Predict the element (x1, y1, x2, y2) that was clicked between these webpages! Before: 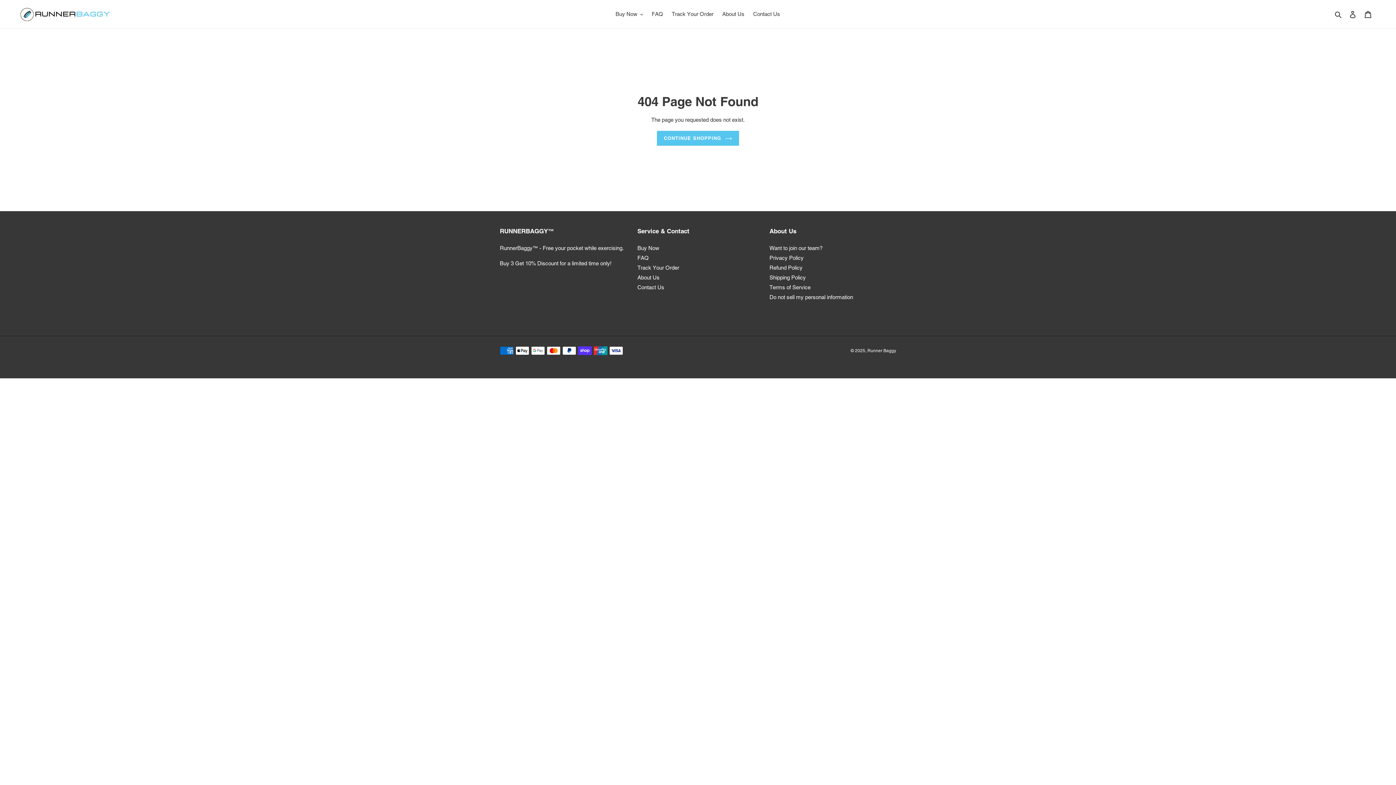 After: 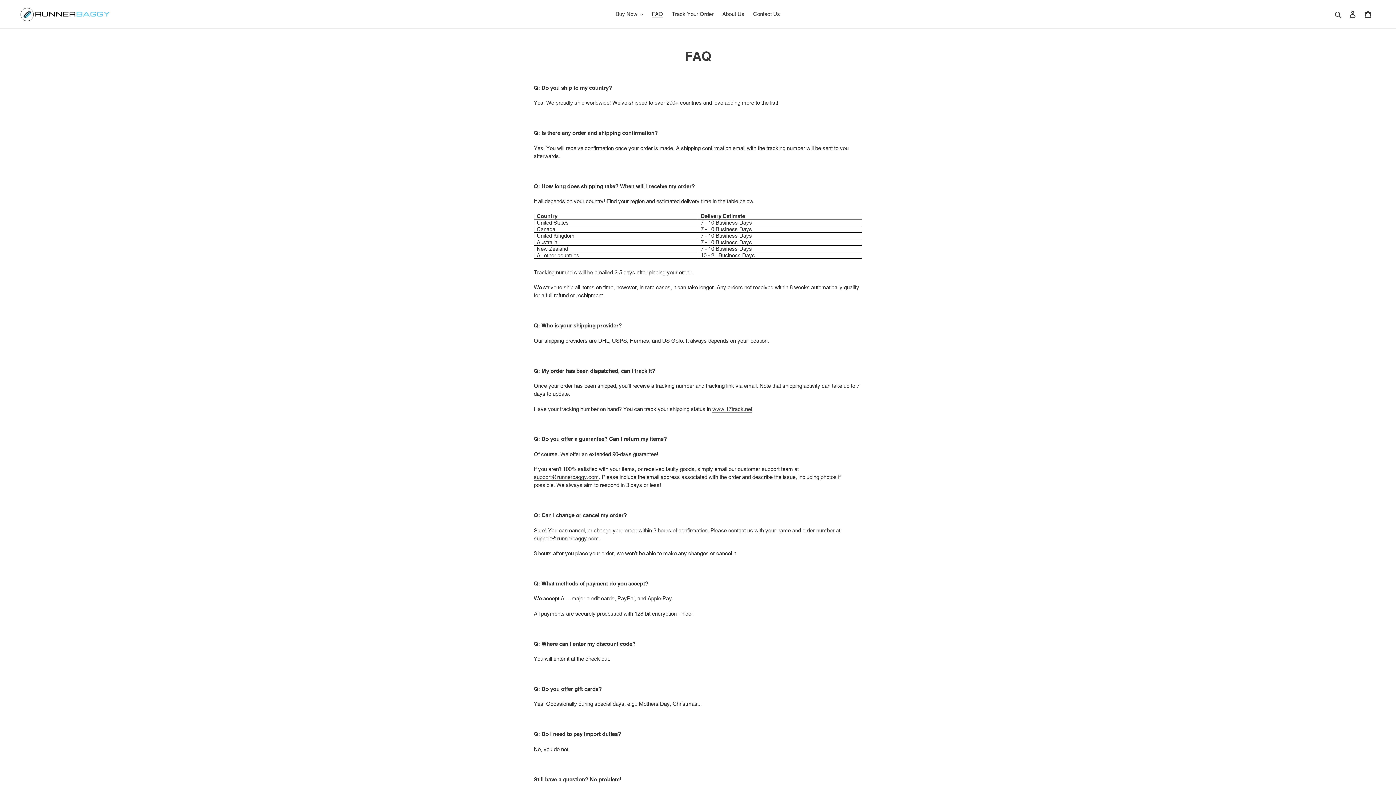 Action: bbox: (648, 9, 666, 19) label: FAQ